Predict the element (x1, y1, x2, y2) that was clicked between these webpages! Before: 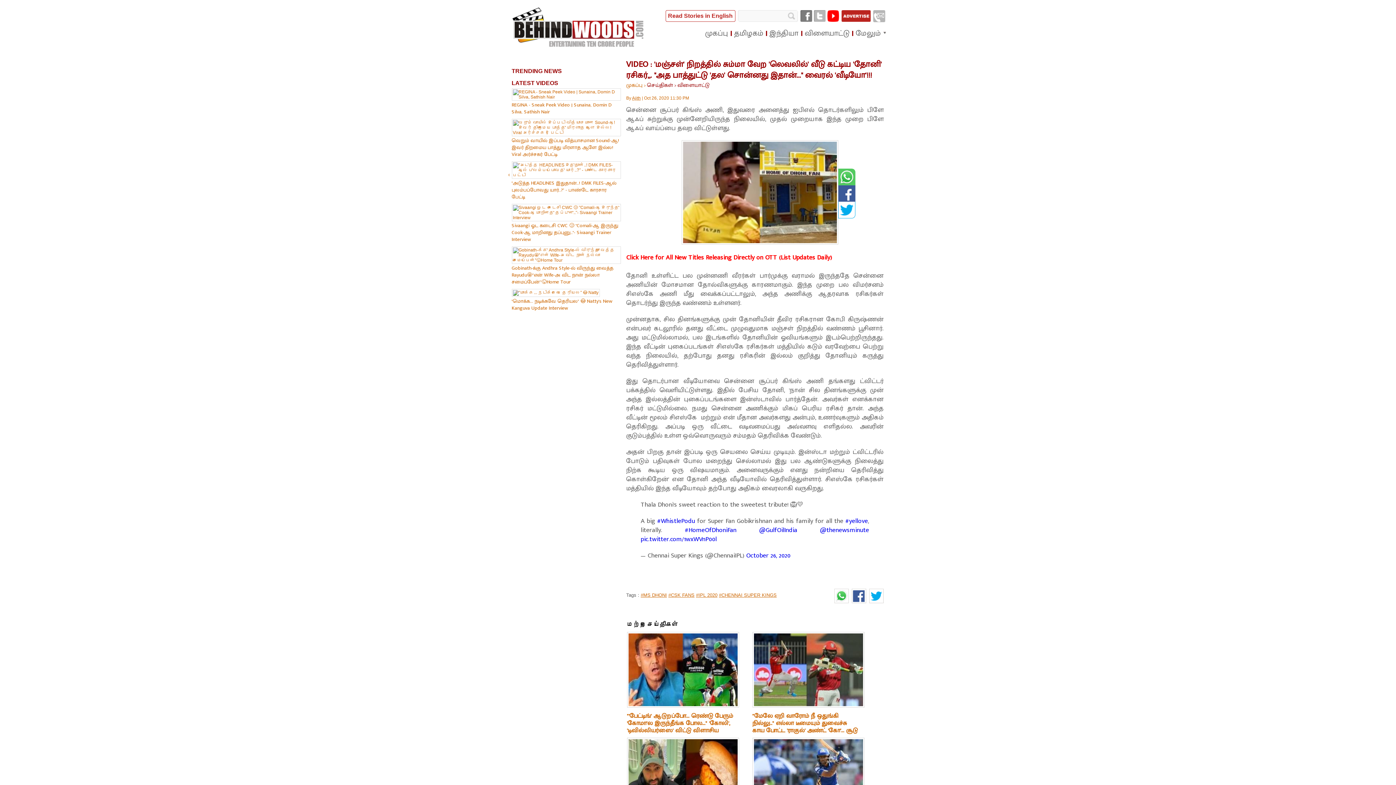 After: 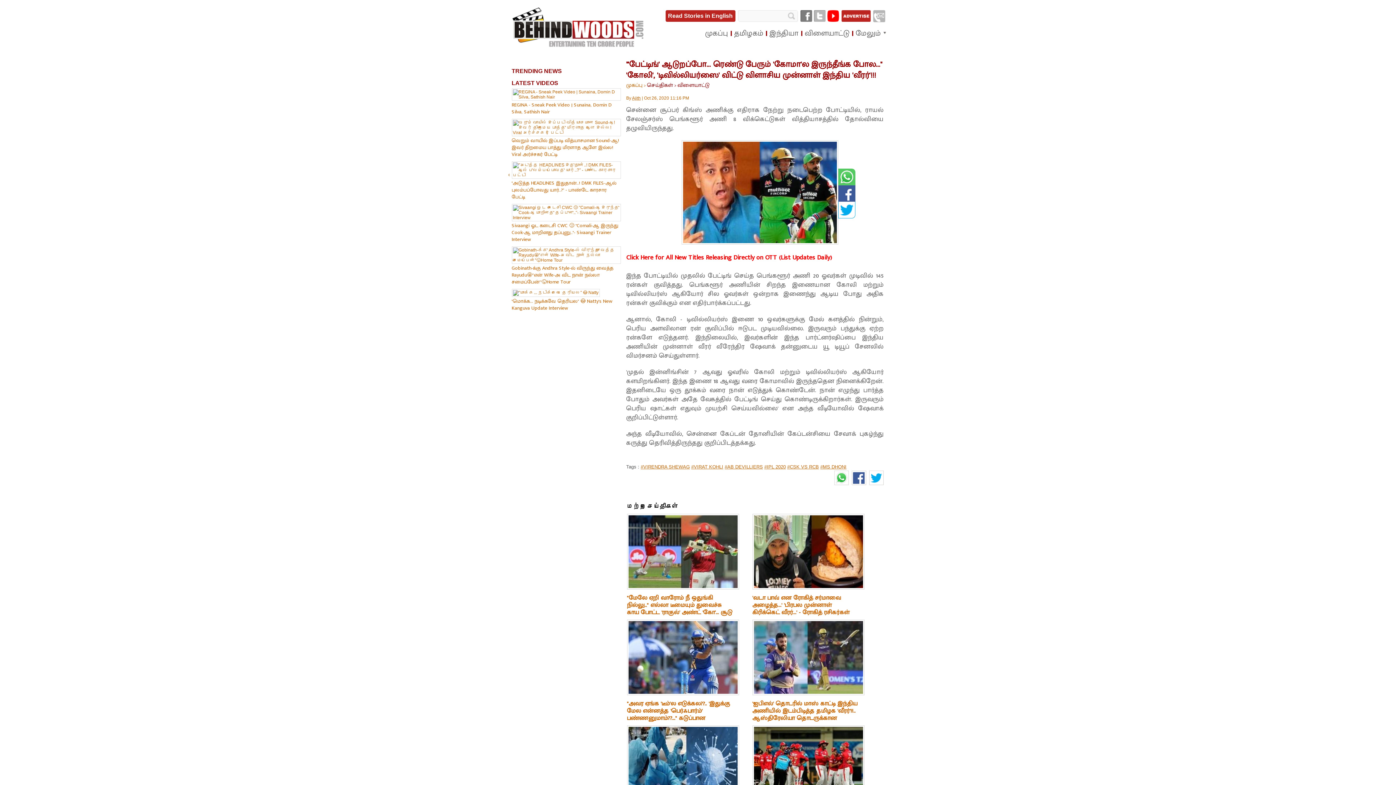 Action: label: "'பேட்டிங்' ஆடுறப்போ... ரெண்டு பேரும் 'கோமா'ல இருந்தீங்க போல..." 'கோலி', 'டிவில்லியர்ஸை' விட்டு விளாசிய முன்னாள் இந்திய 'வீரர்'!!! bbox: (627, 711, 733, 743)